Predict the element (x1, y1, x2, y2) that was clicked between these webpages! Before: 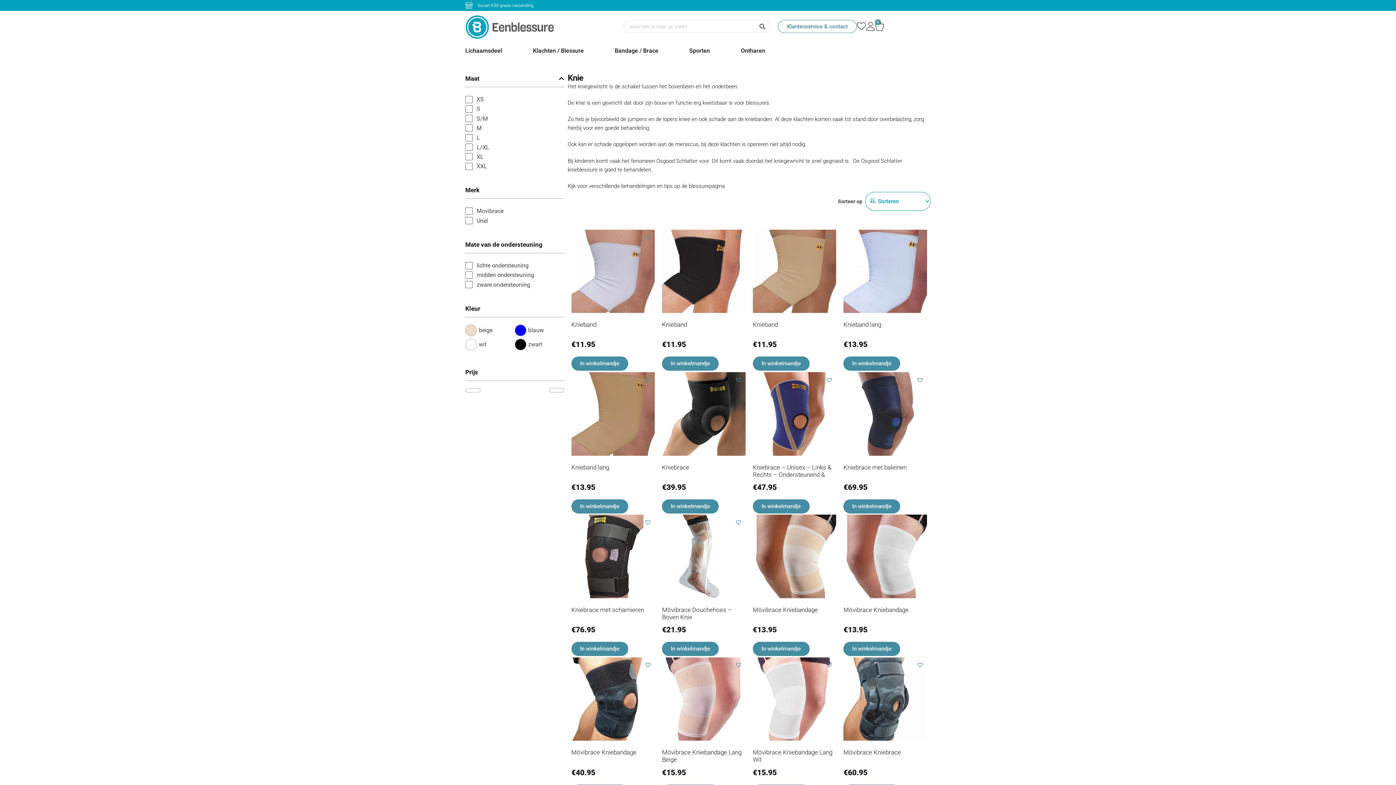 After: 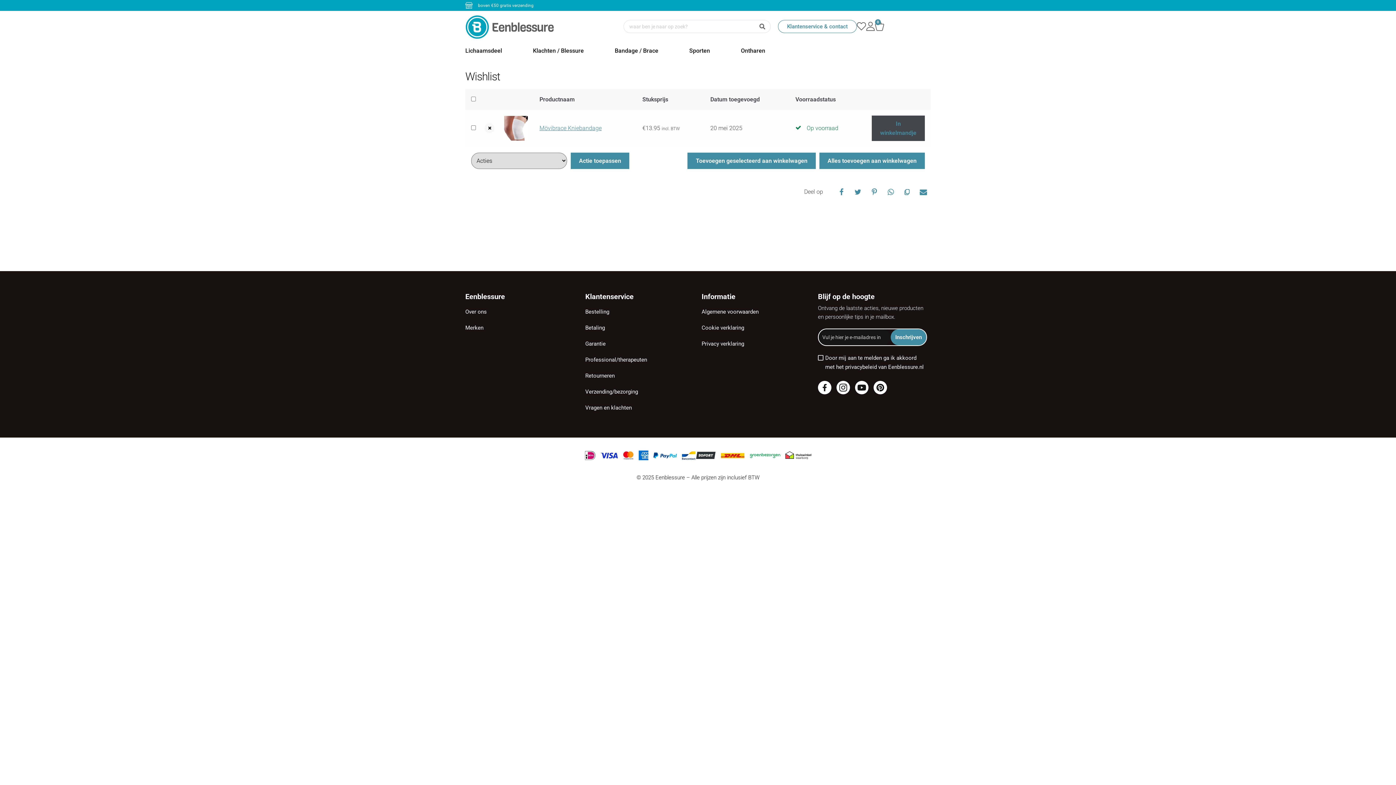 Action: bbox: (917, 519, 923, 525)